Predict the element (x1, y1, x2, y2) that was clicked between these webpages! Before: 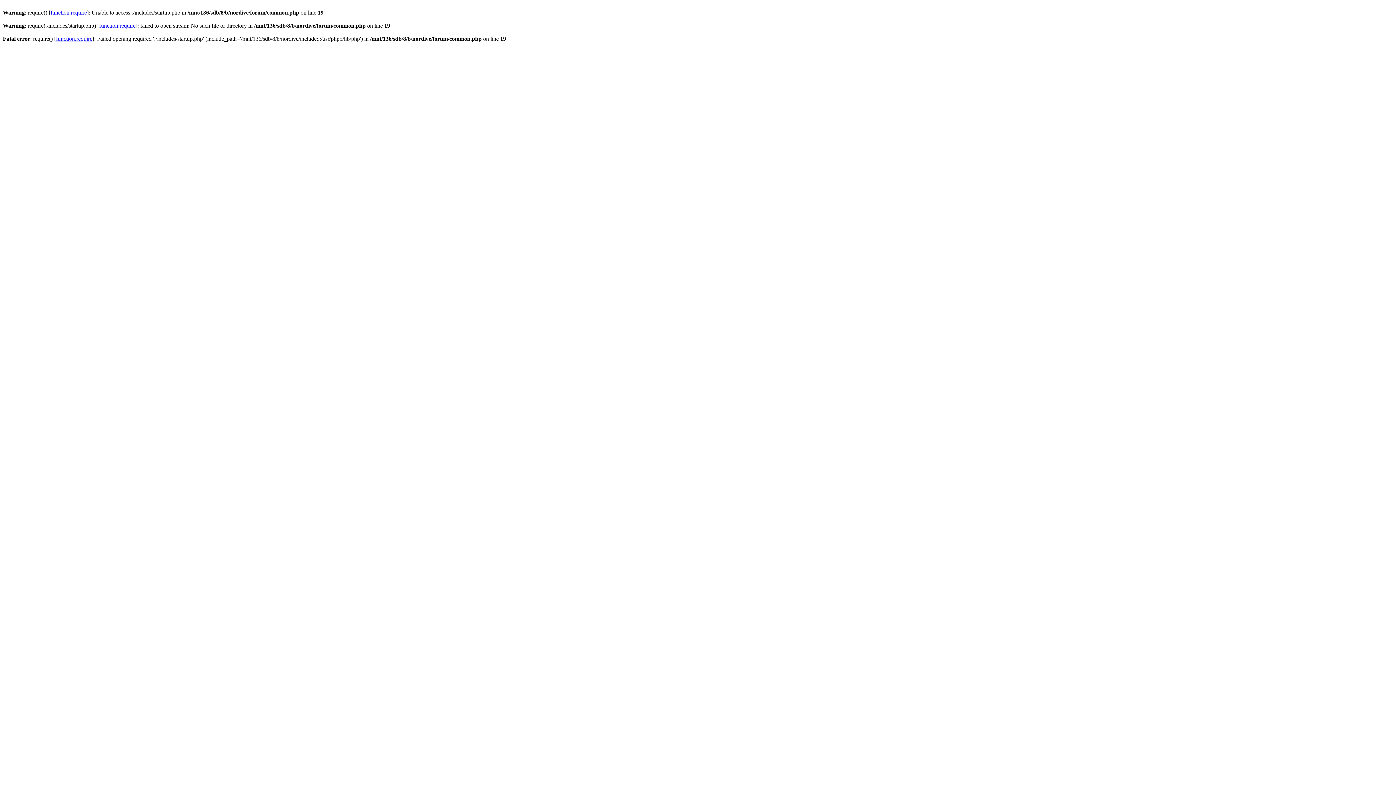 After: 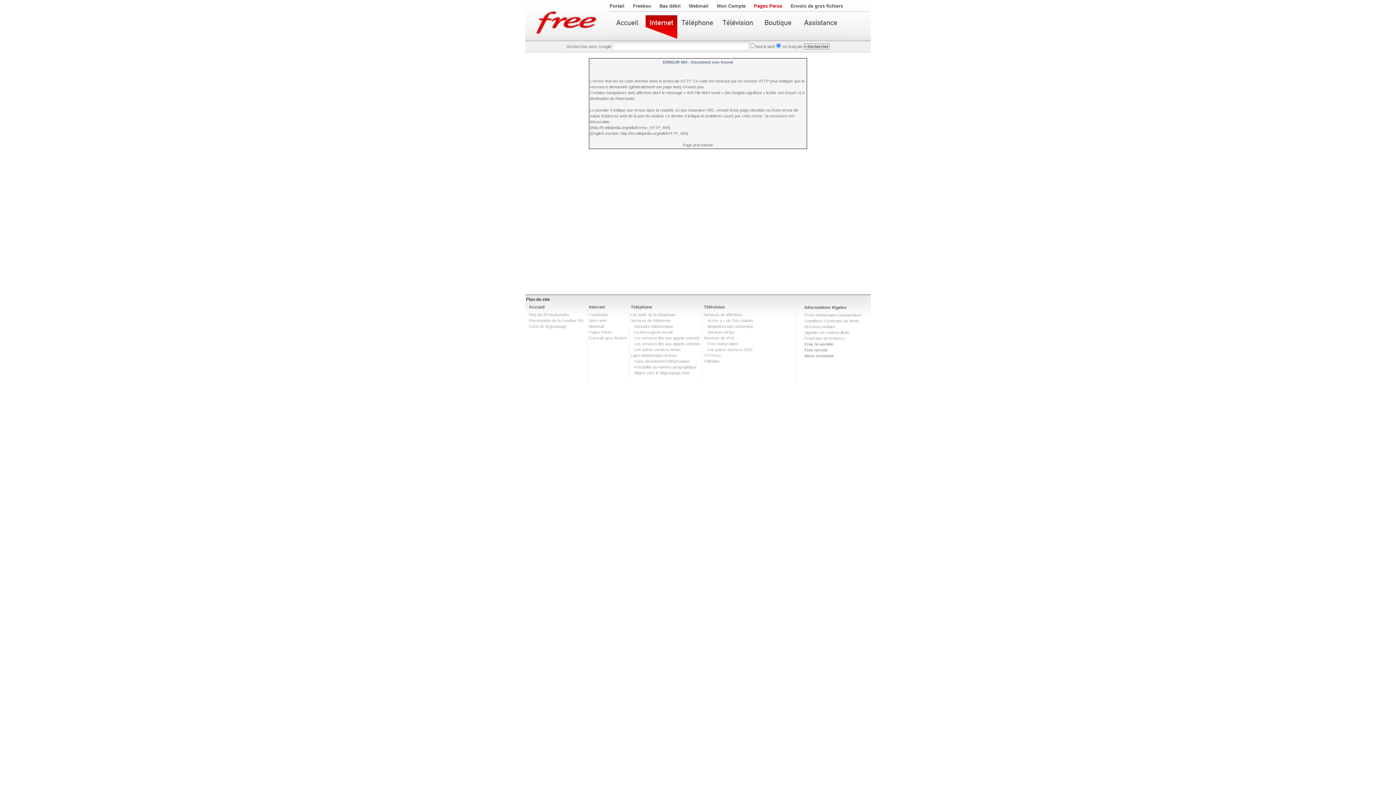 Action: label: function.require bbox: (99, 22, 135, 28)